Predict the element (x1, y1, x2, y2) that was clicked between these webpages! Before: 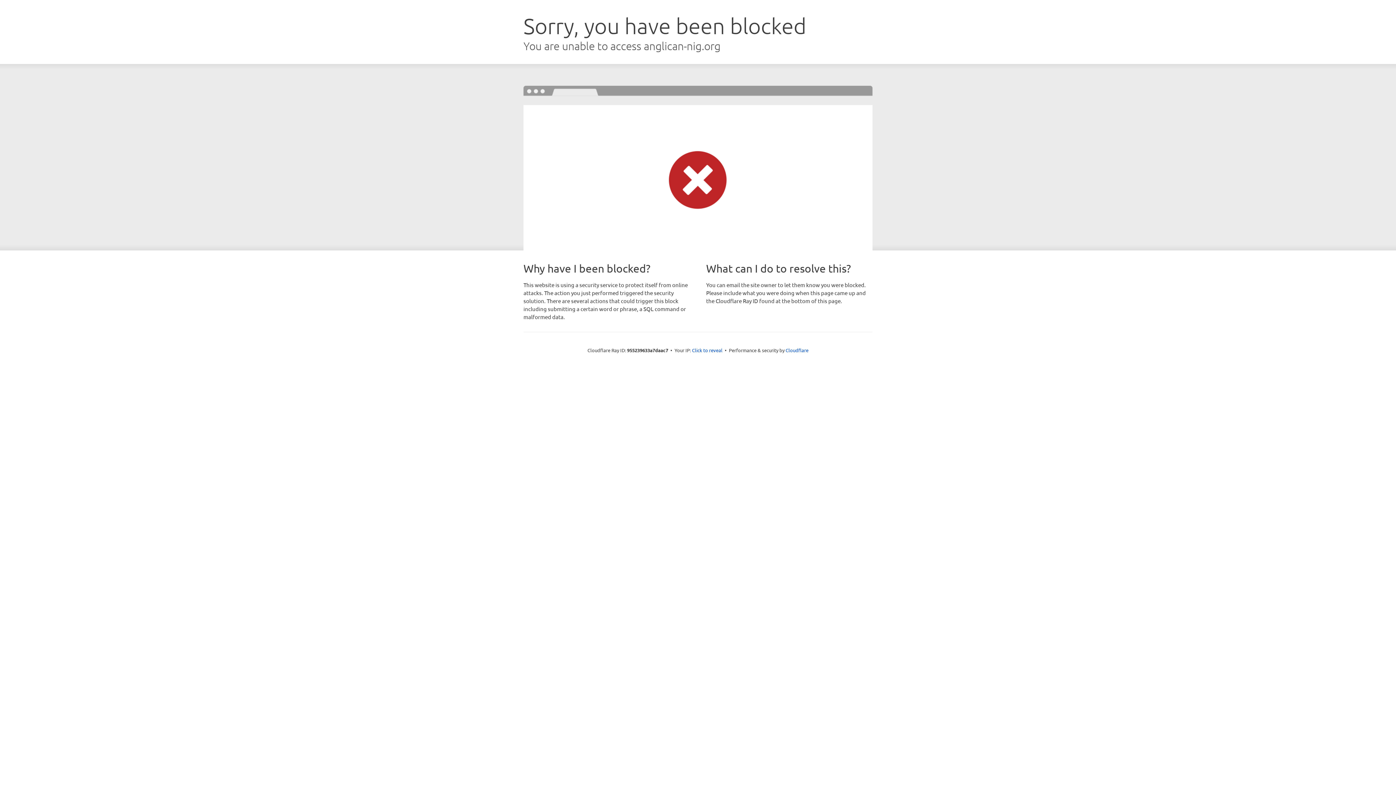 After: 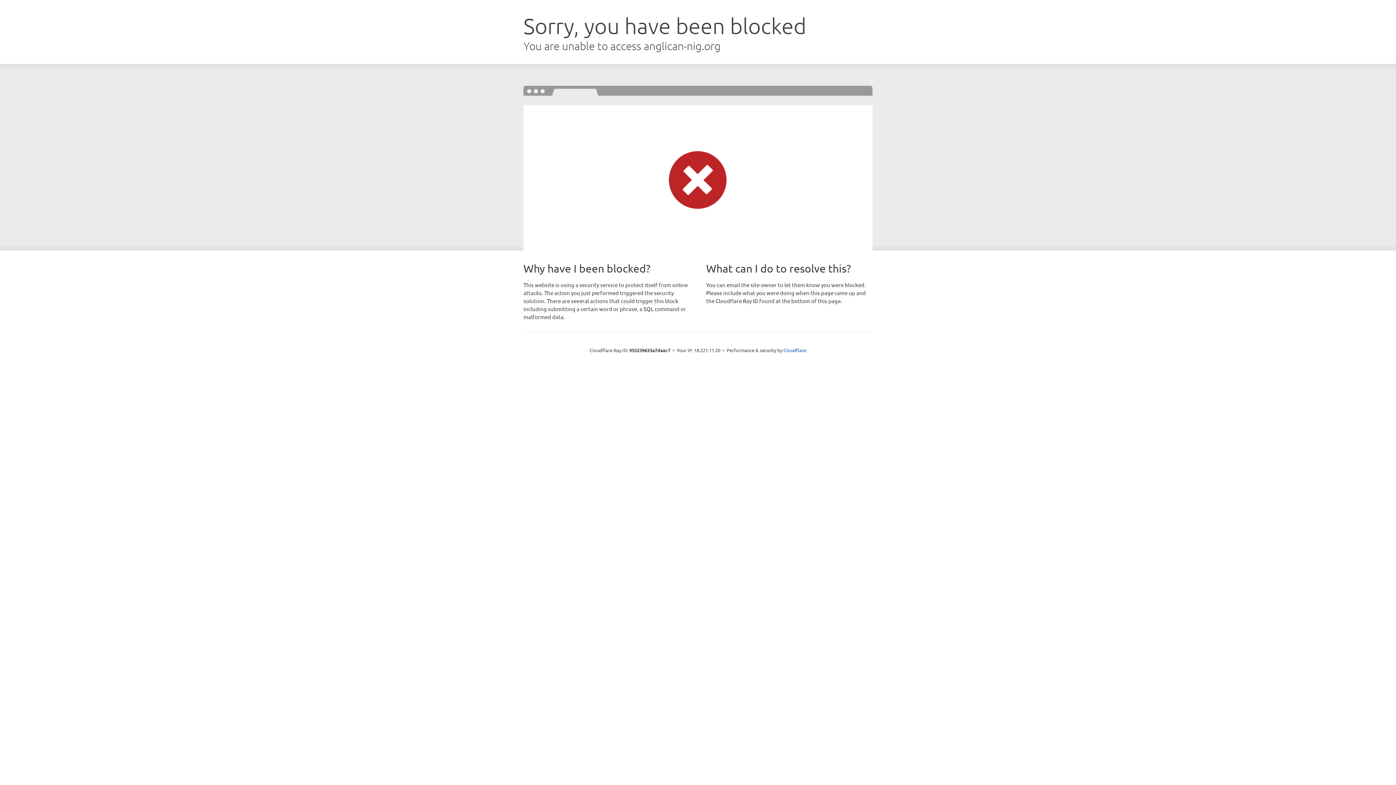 Action: bbox: (692, 346, 722, 353) label: Click to reveal